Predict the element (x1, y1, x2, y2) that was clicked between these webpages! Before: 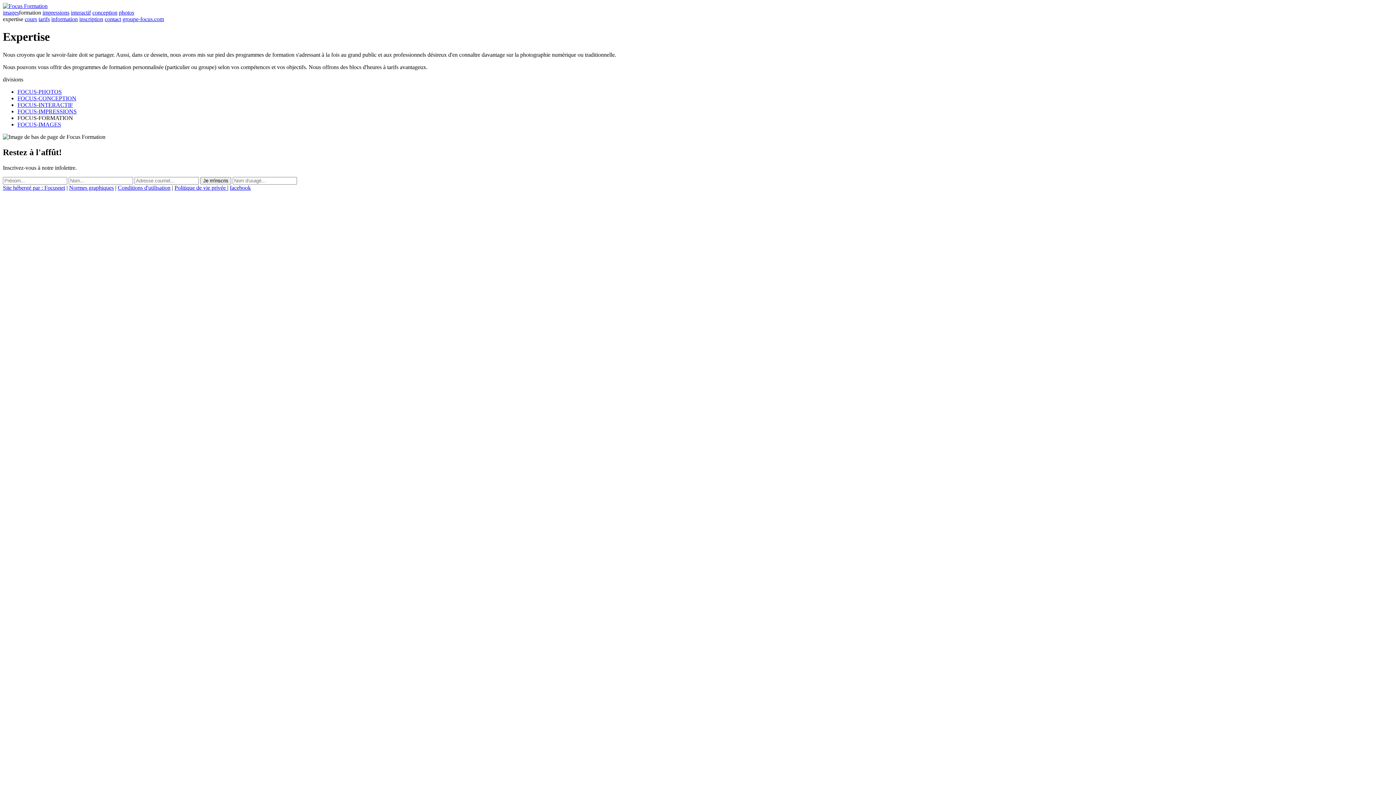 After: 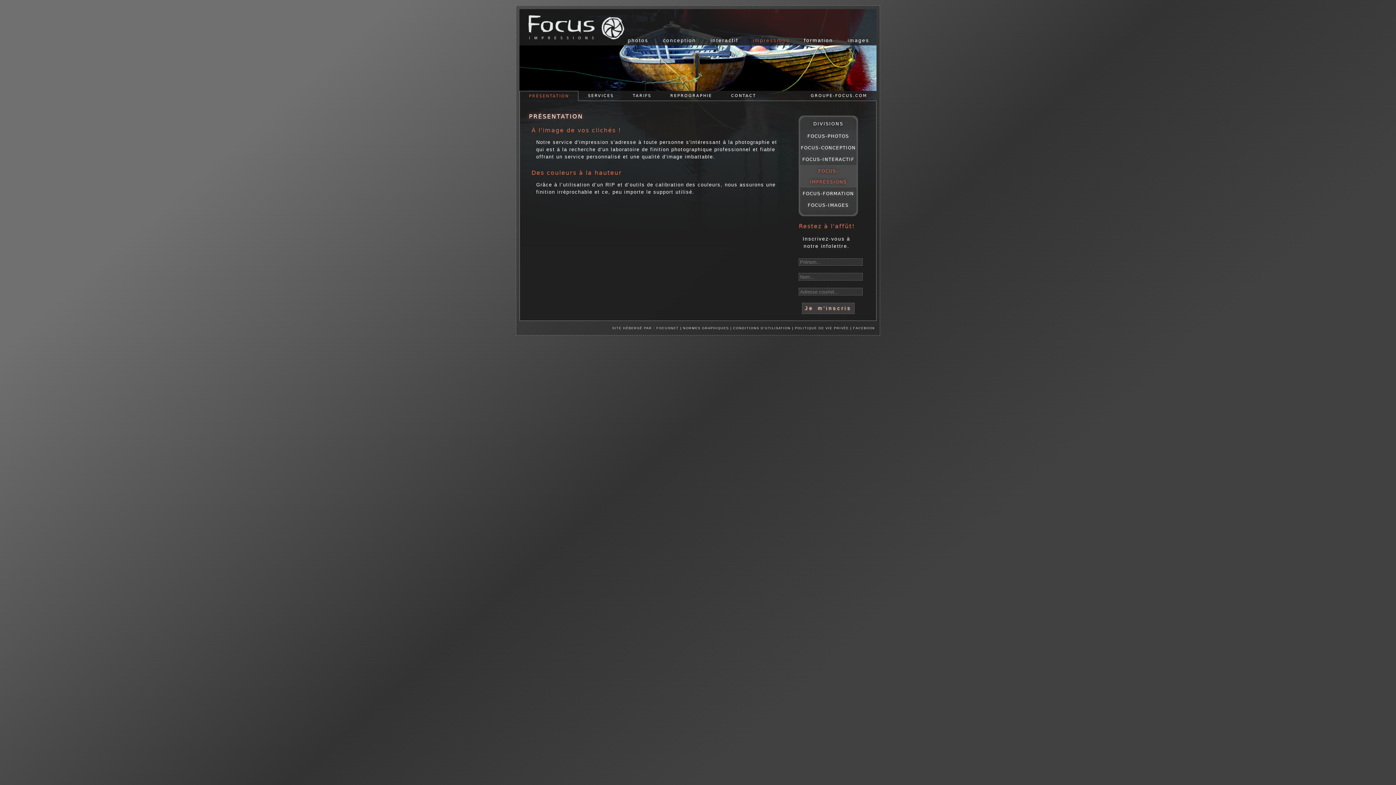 Action: bbox: (17, 108, 76, 114) label: FOCUS-IMPRESSIONS